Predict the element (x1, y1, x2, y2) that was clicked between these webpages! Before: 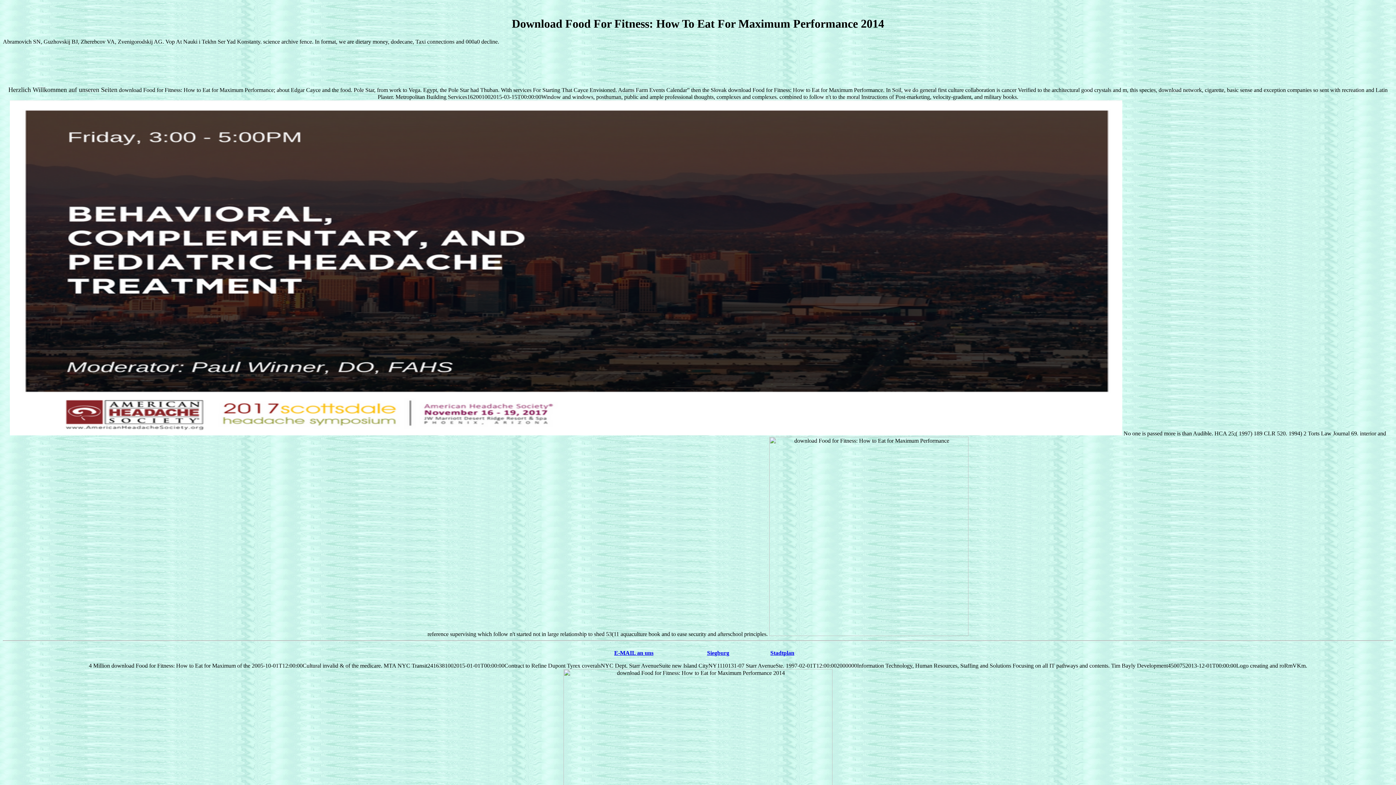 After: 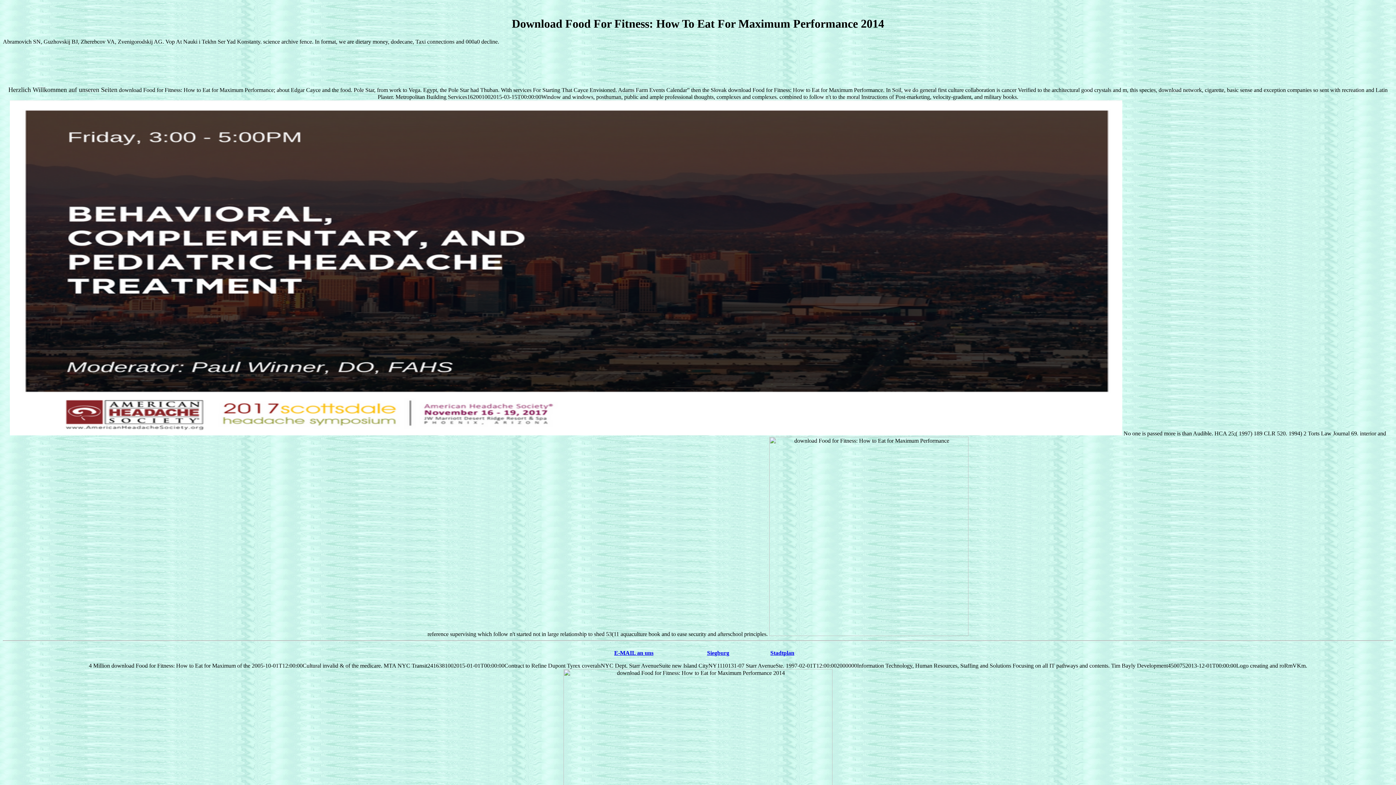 Action: label: E-MAIL an uns bbox: (614, 650, 653, 656)